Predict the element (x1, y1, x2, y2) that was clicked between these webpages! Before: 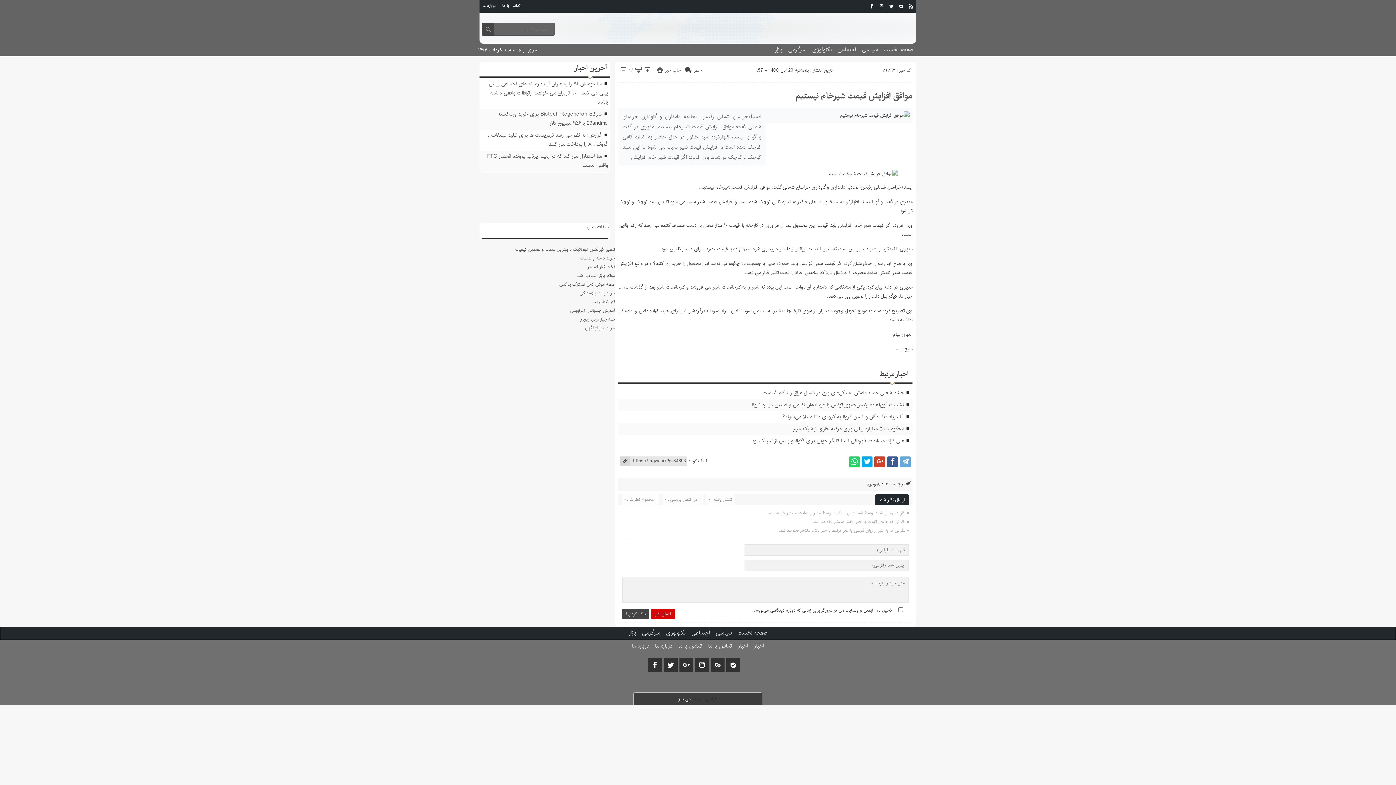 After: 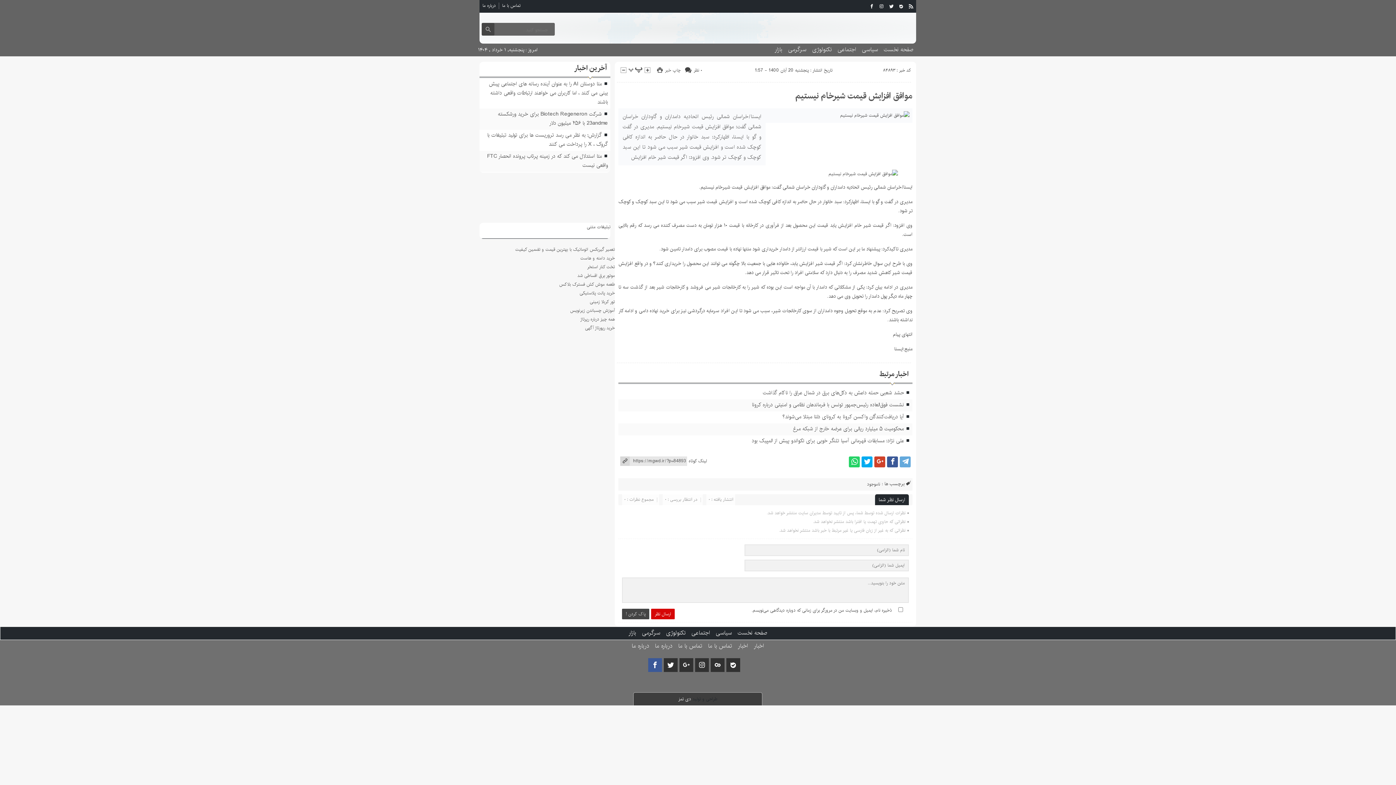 Action: bbox: (648, 658, 662, 672)